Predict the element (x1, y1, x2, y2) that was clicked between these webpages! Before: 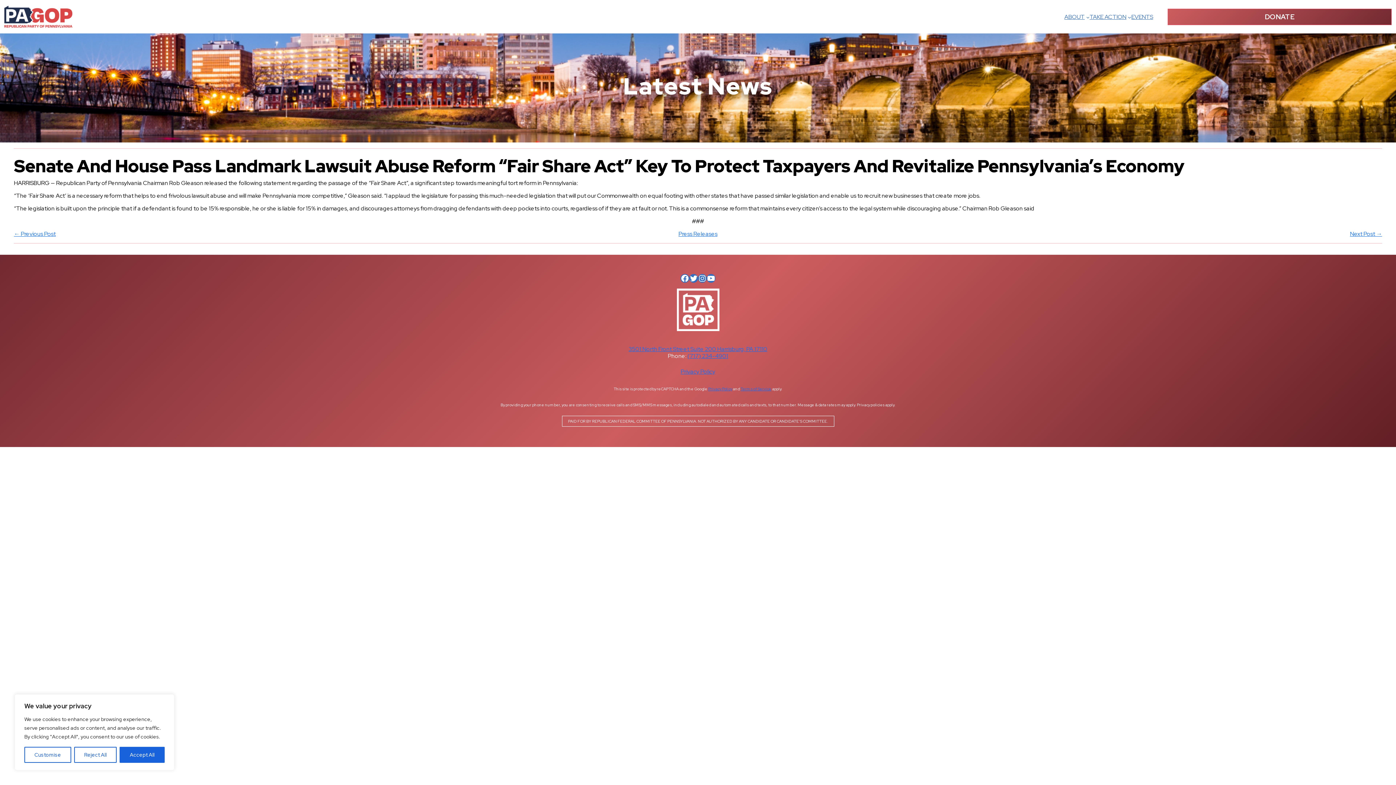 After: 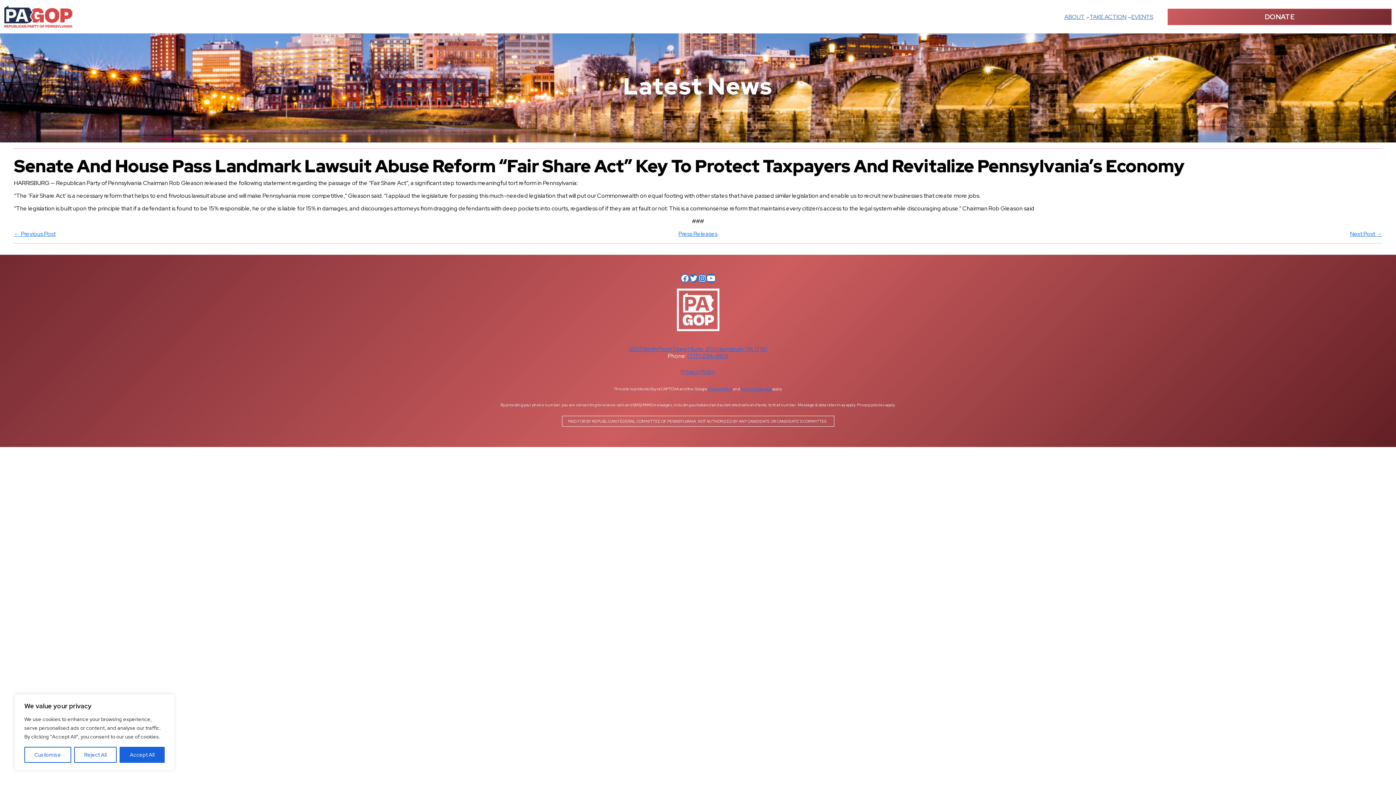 Action: bbox: (706, 274, 715, 283) label: YouTube